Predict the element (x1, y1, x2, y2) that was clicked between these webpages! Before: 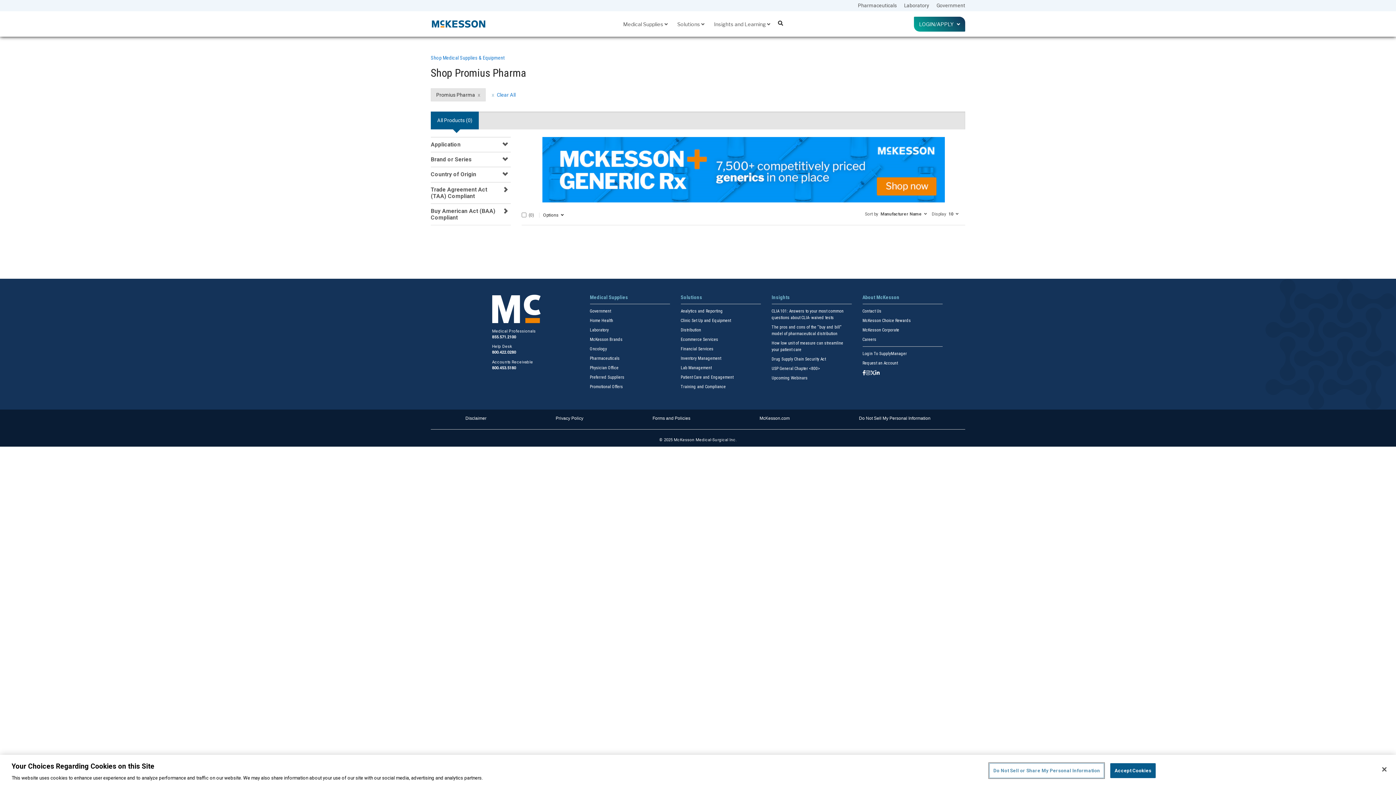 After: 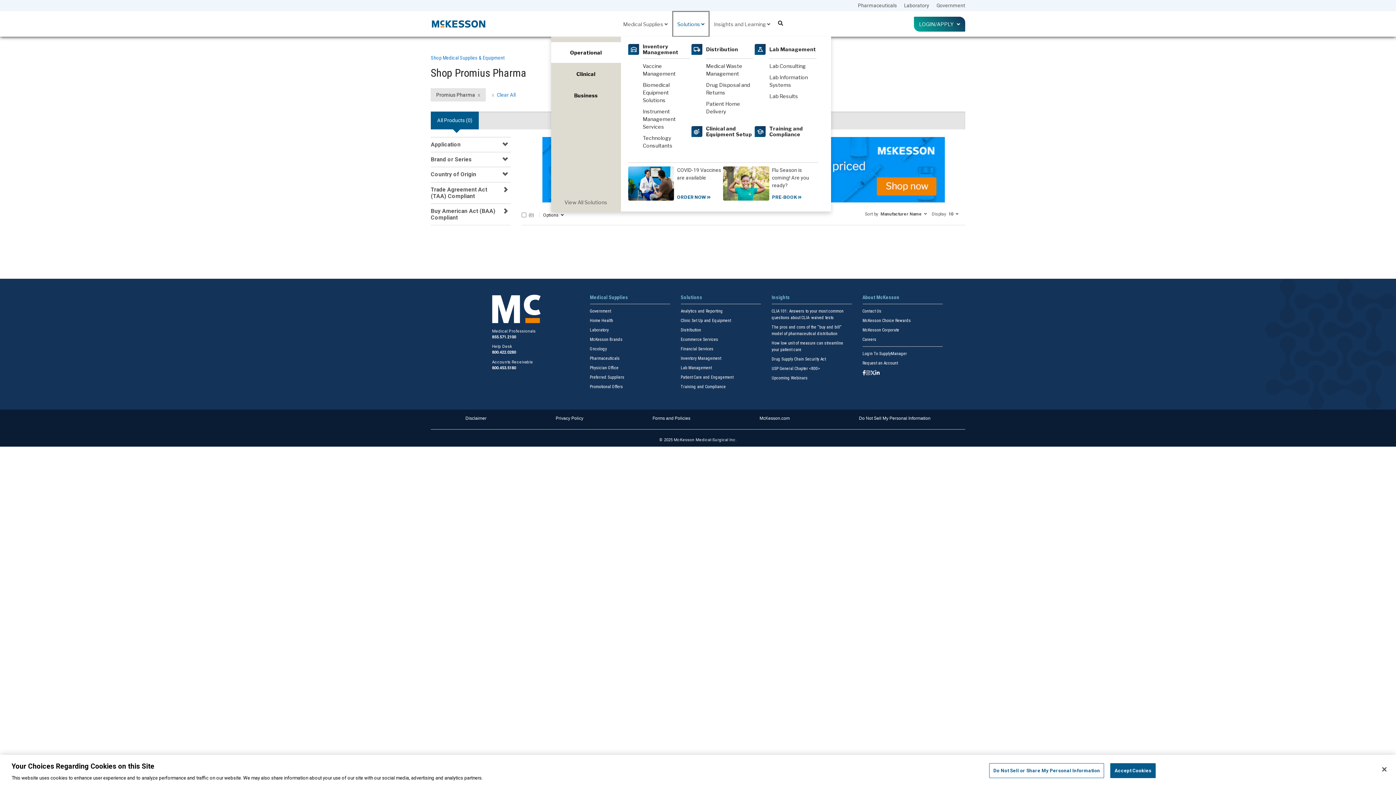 Action: label: Solutions  bbox: (672, 11, 709, 36)